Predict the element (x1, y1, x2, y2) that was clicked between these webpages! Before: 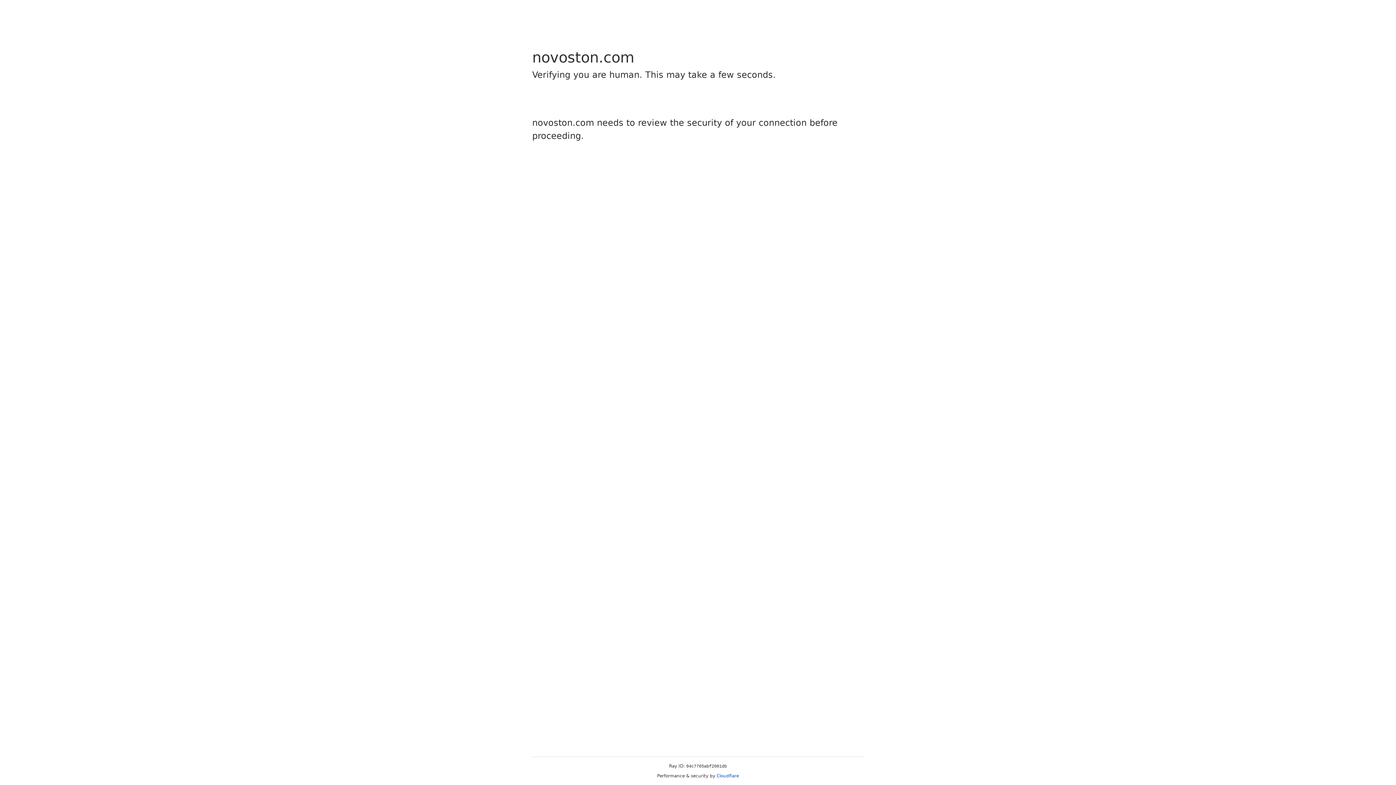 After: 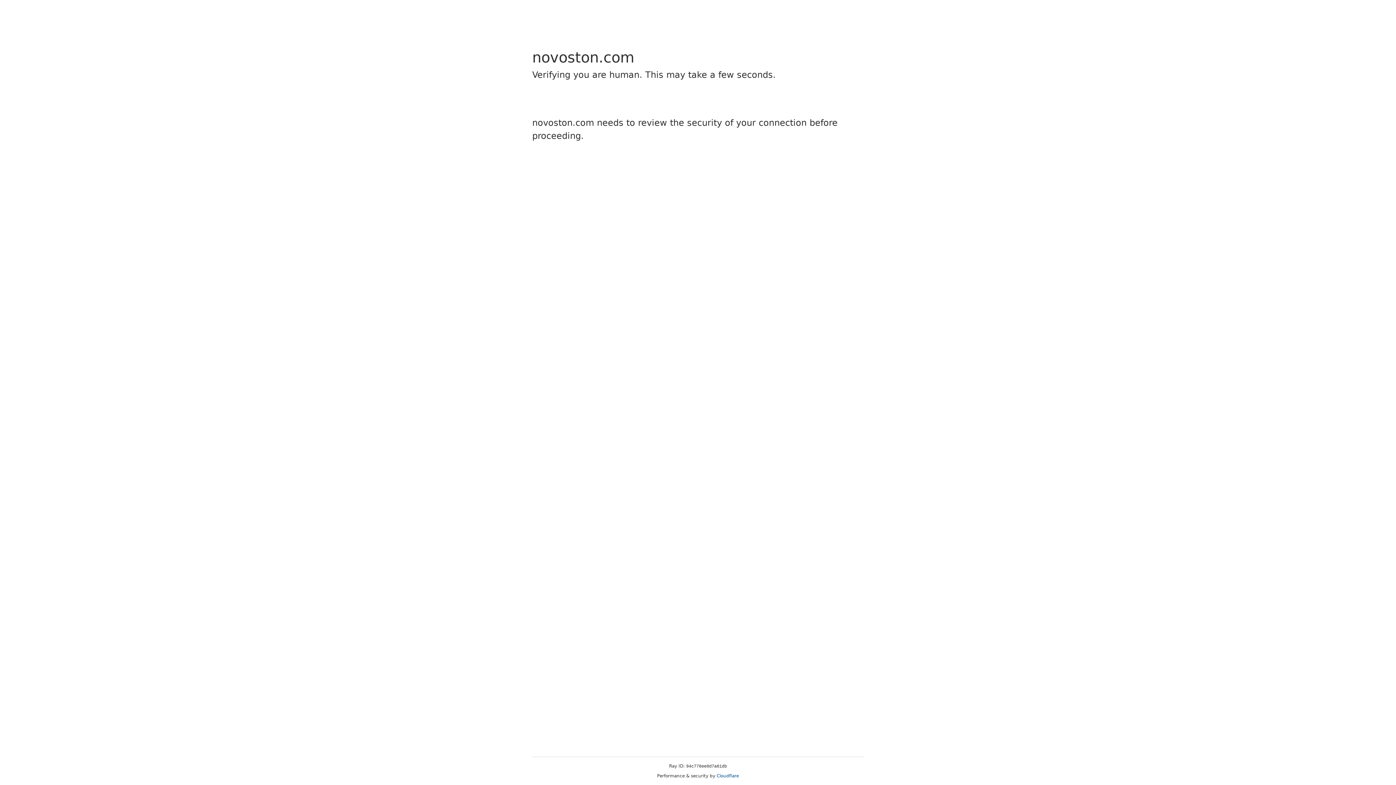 Action: bbox: (716, 773, 739, 778) label: Cloudflare